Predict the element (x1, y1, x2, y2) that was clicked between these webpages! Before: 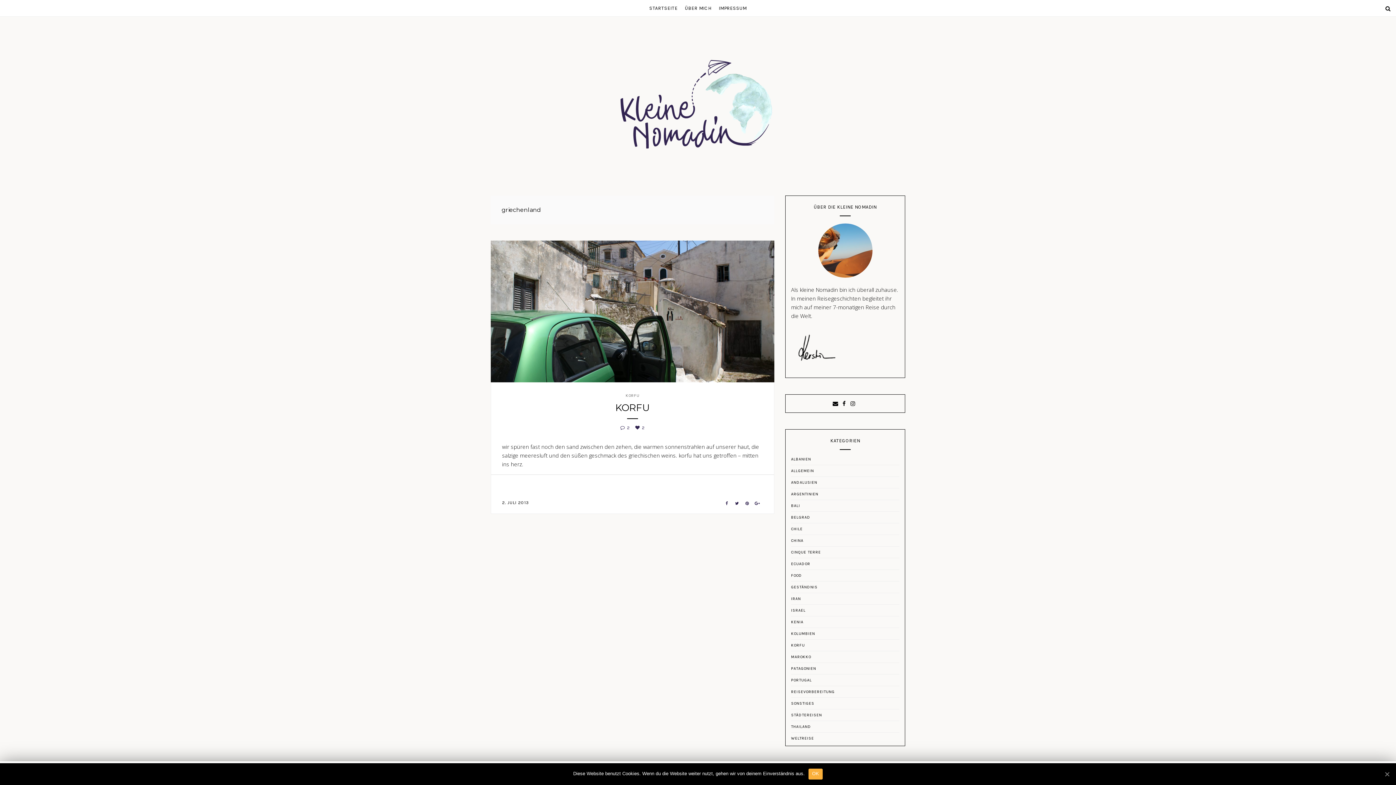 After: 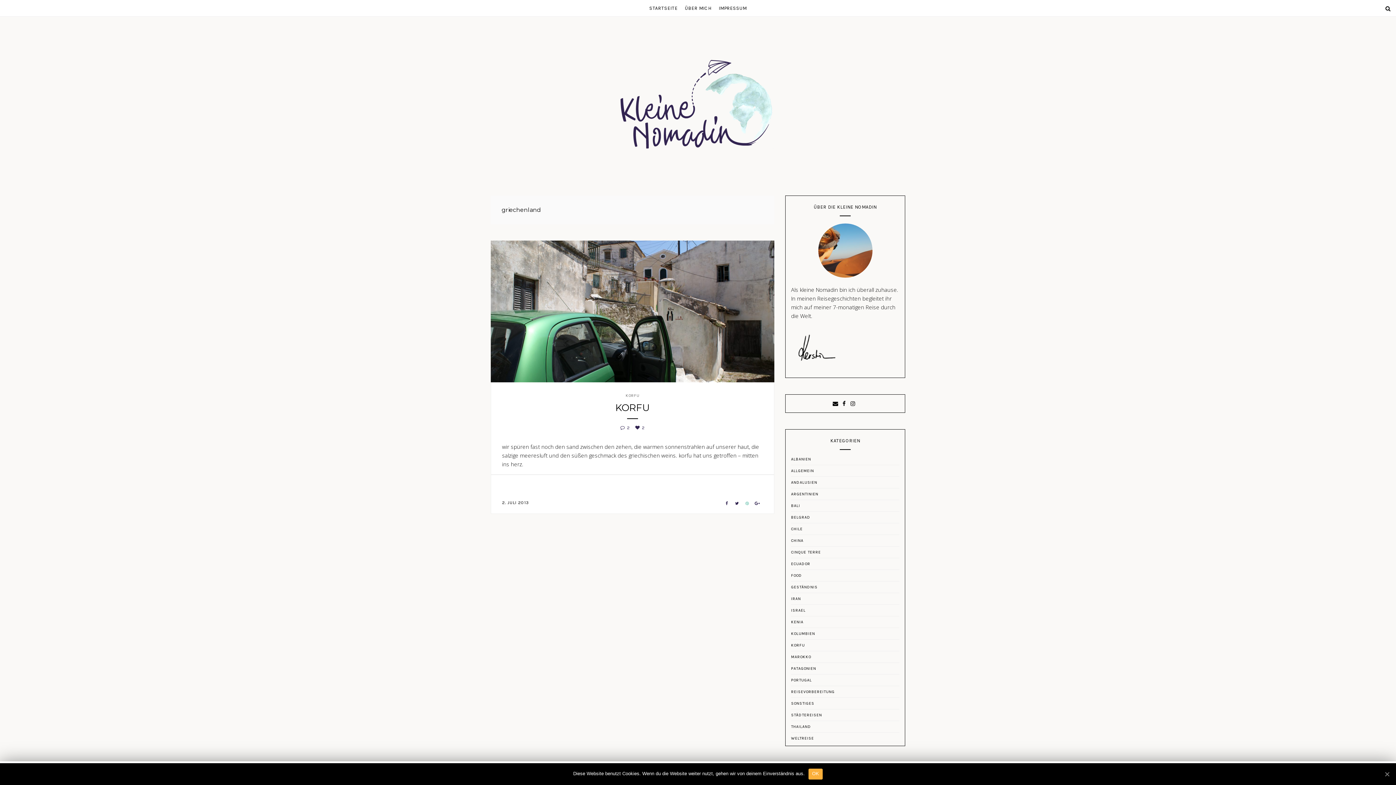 Action: bbox: (742, 499, 752, 508)